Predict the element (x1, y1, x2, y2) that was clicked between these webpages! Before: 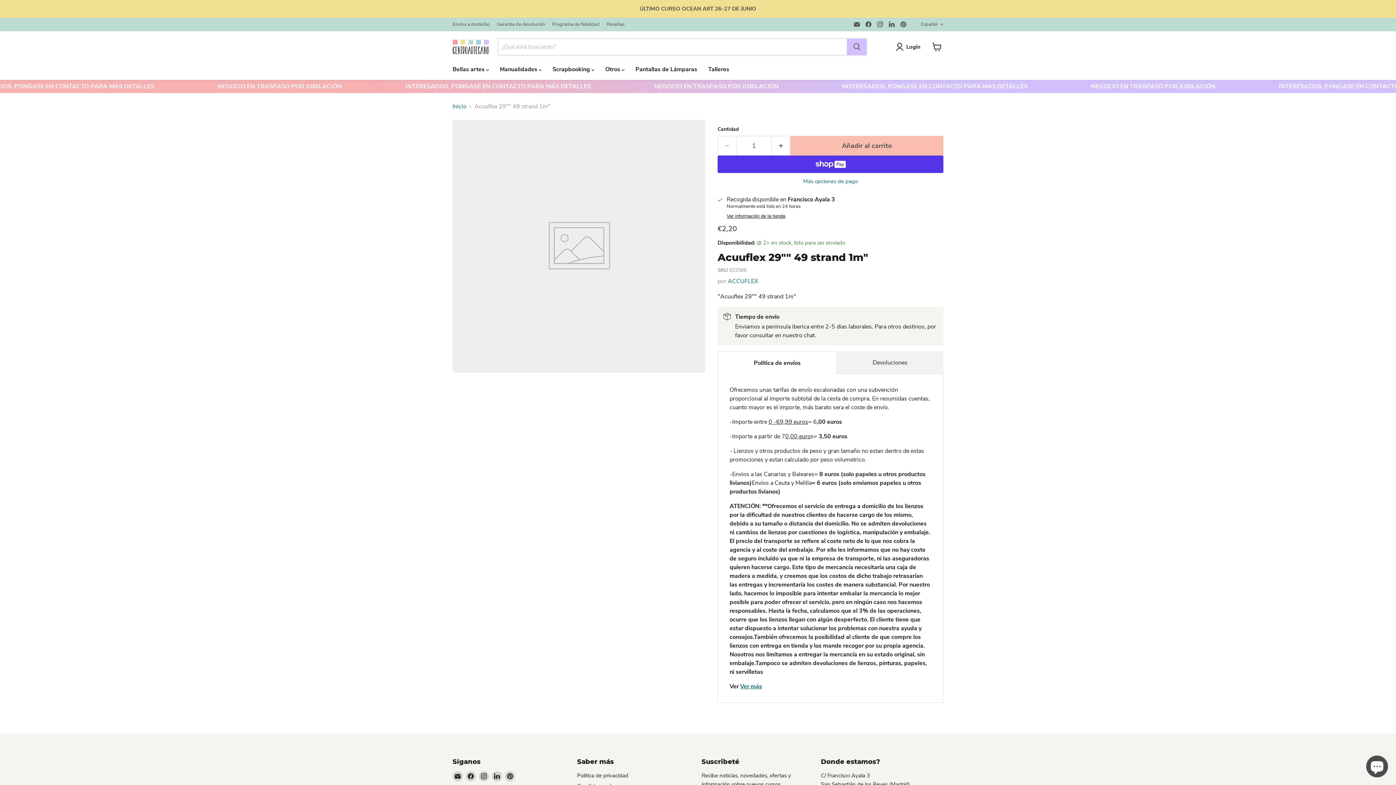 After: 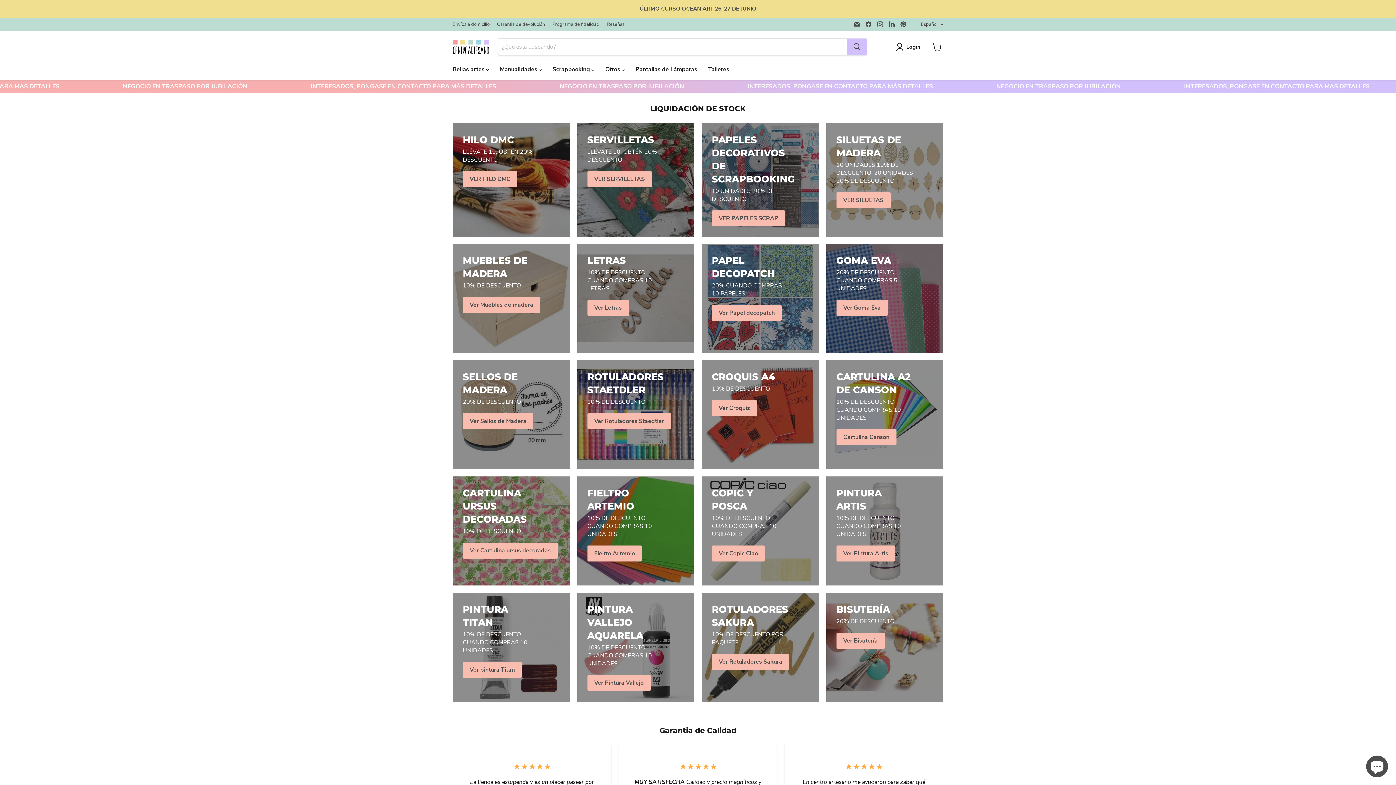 Action: bbox: (452, 103, 466, 109) label: Inicio